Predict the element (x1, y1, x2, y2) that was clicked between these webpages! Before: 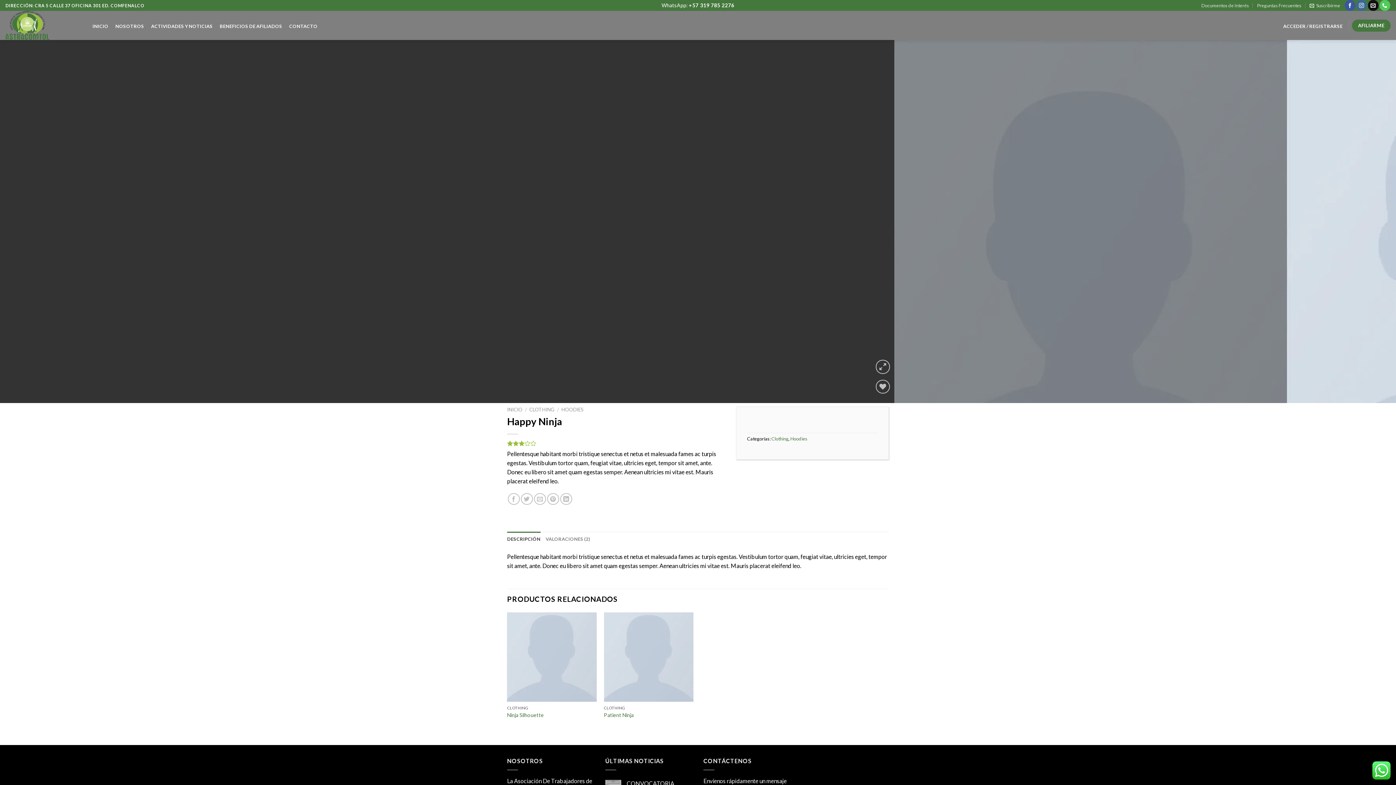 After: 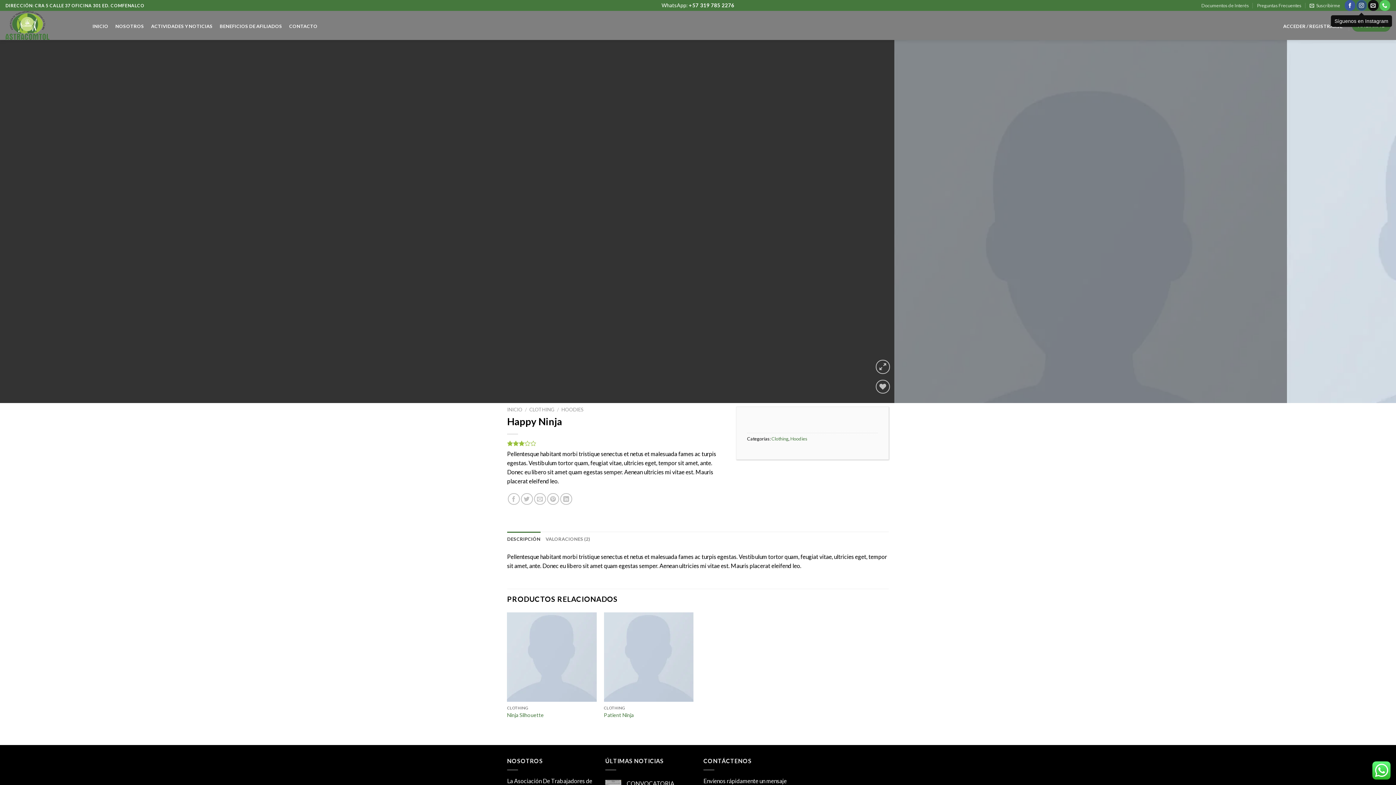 Action: bbox: (1356, 0, 1367, 10) label: Síguenos en Instagram